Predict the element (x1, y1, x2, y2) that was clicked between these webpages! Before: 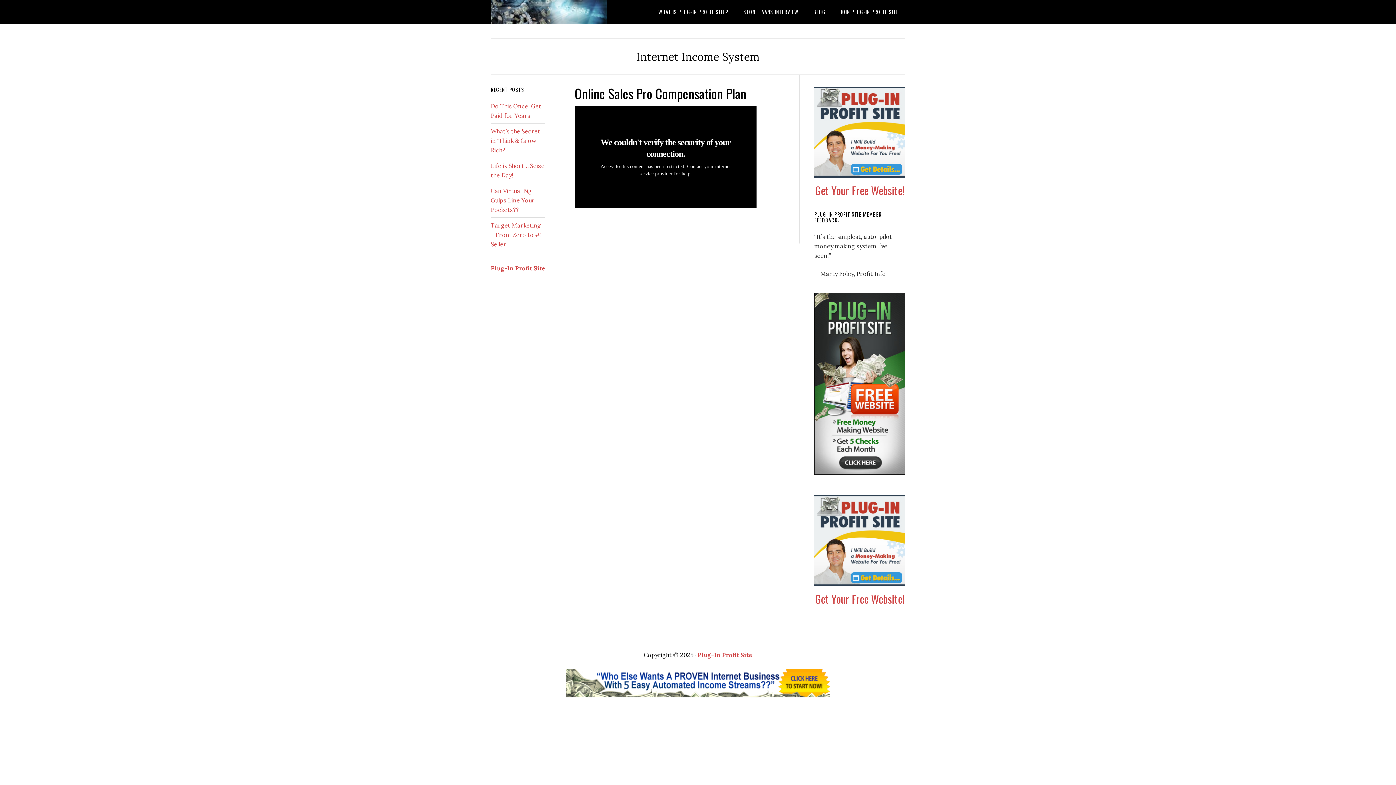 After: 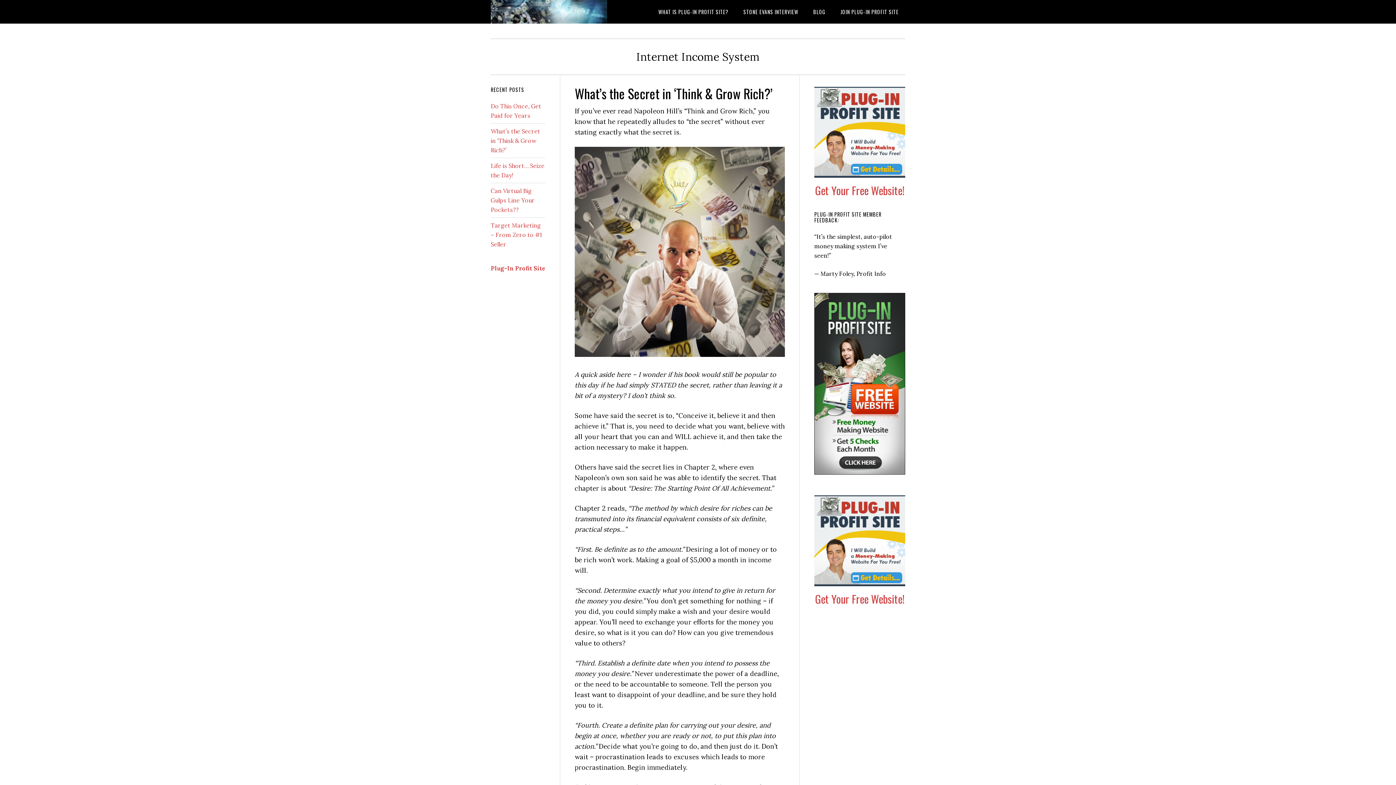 Action: label: What’s the Secret in ‘Think & Grow Rich?’ bbox: (490, 127, 540, 153)